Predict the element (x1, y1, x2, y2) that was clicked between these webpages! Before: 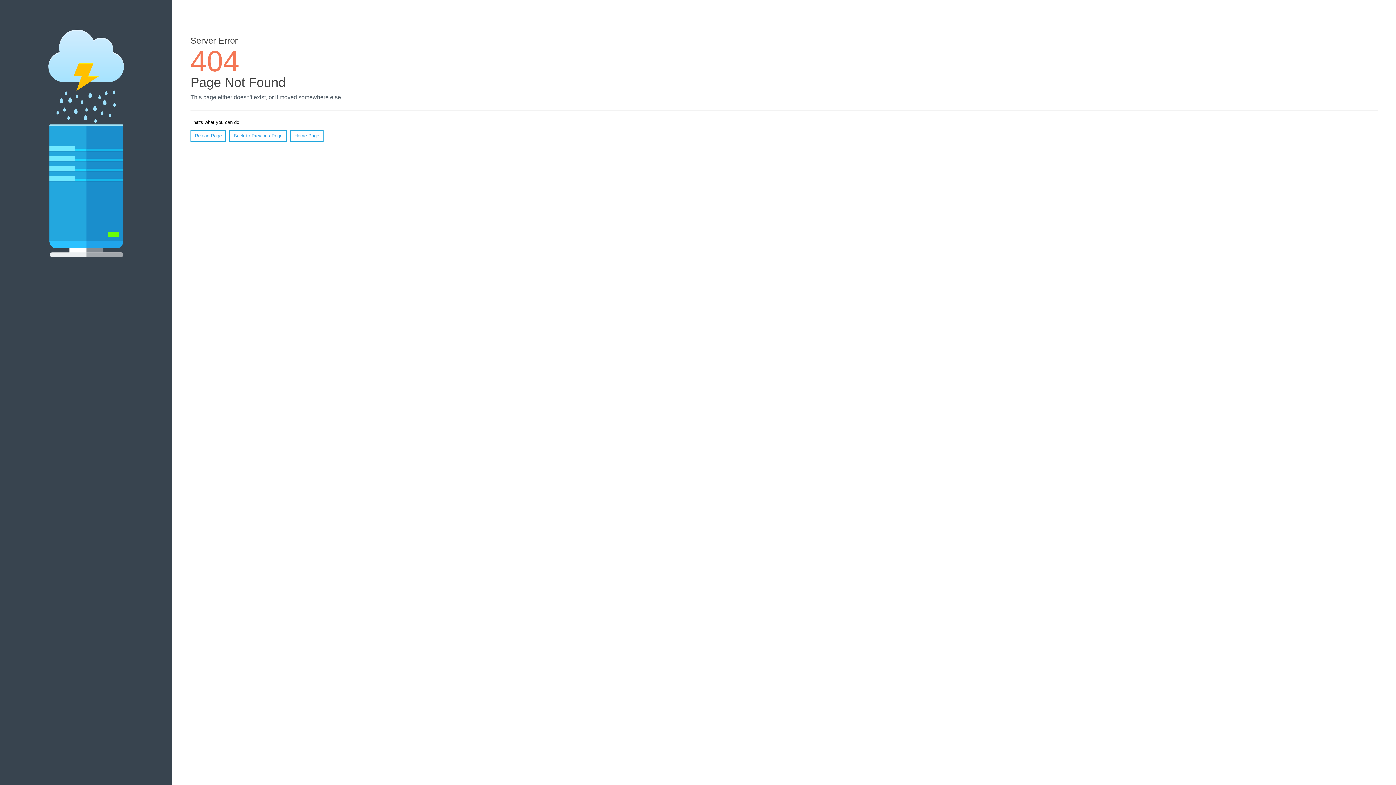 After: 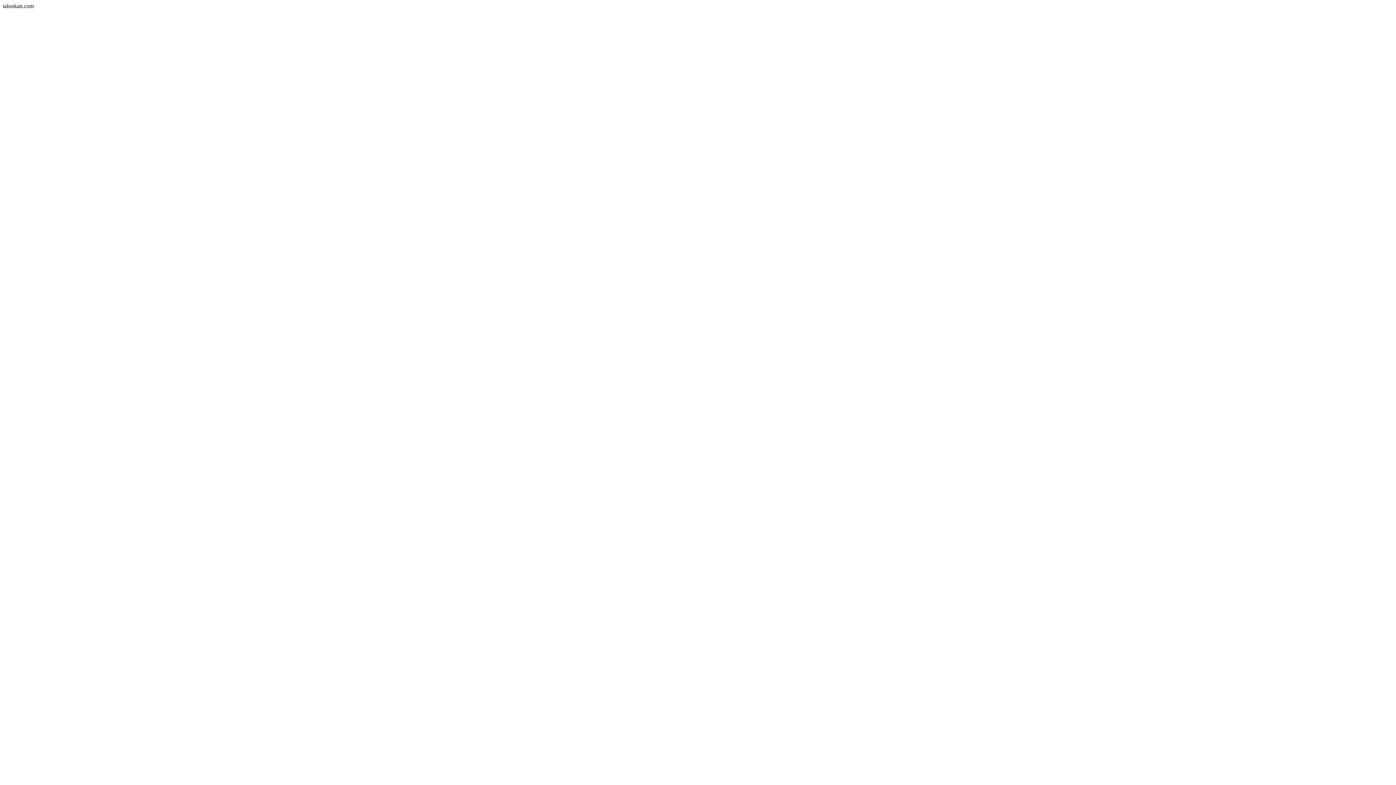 Action: bbox: (290, 130, 323, 141) label: Home Page